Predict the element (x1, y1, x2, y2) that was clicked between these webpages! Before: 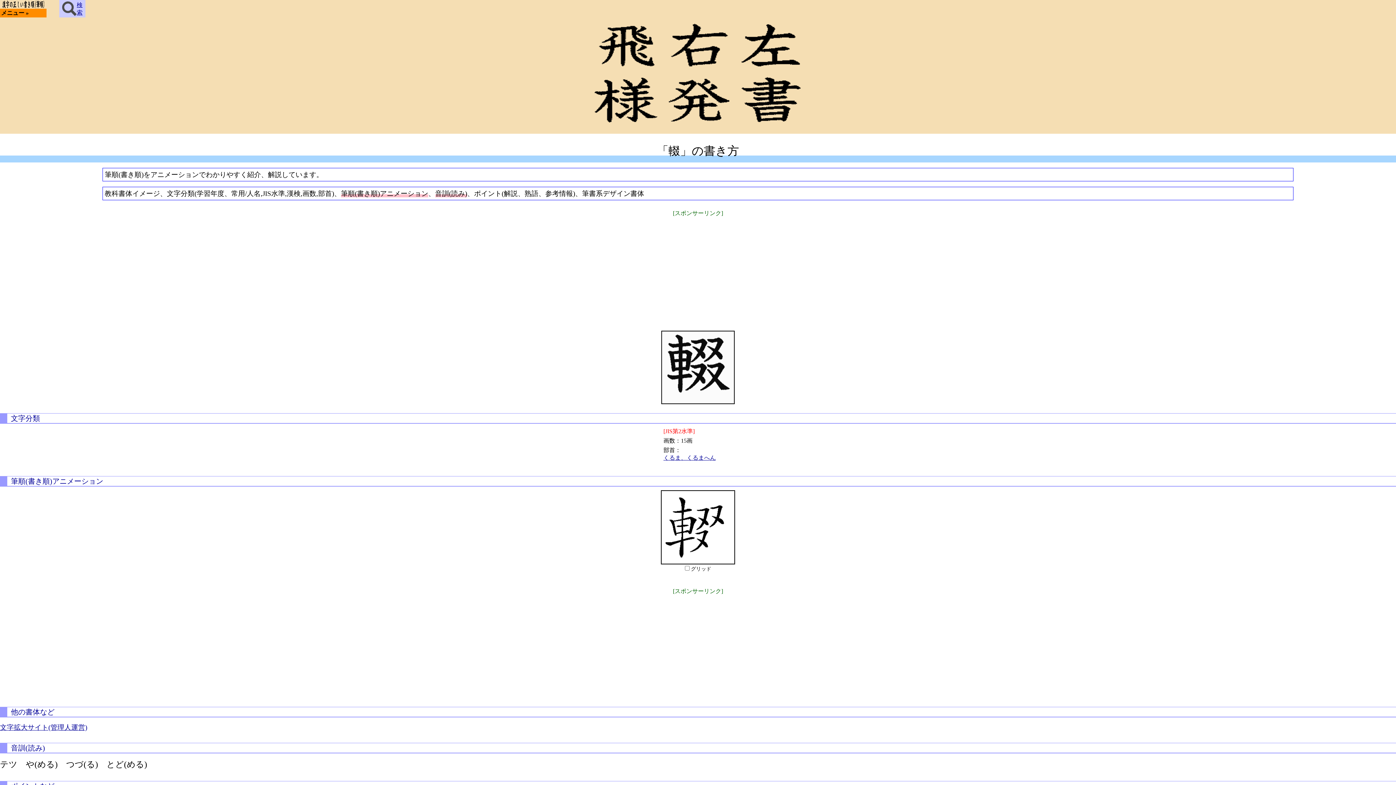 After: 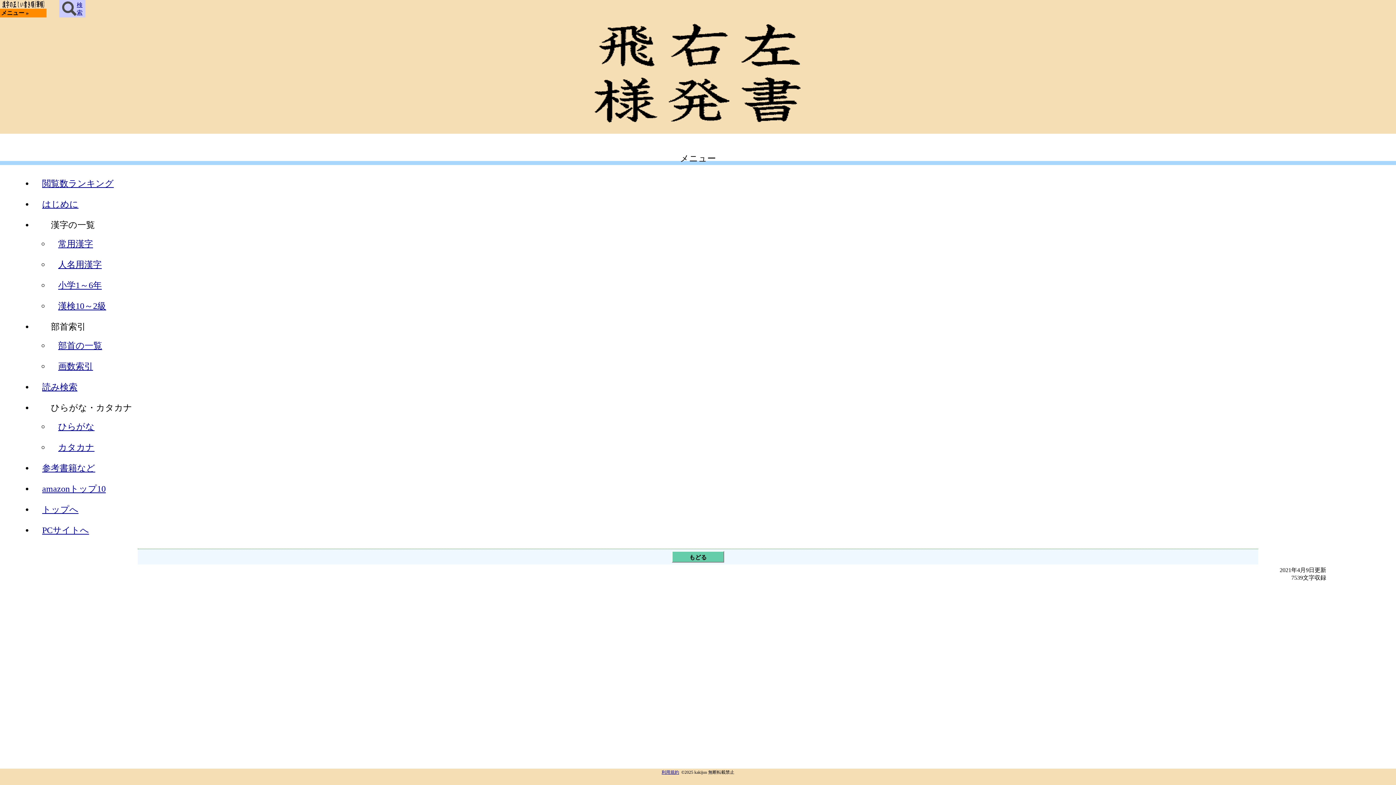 Action: bbox: (0, 8, 46, 17) label: メニュー »